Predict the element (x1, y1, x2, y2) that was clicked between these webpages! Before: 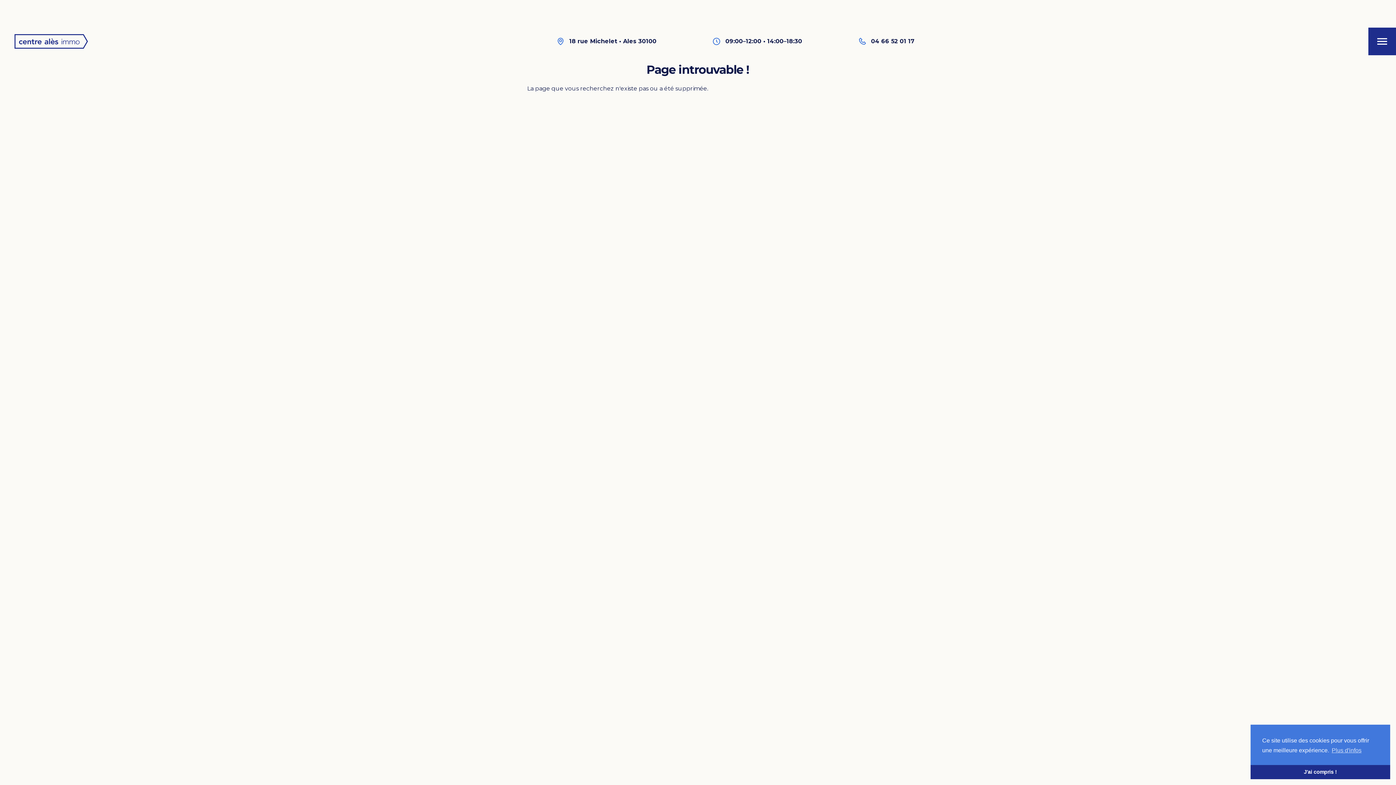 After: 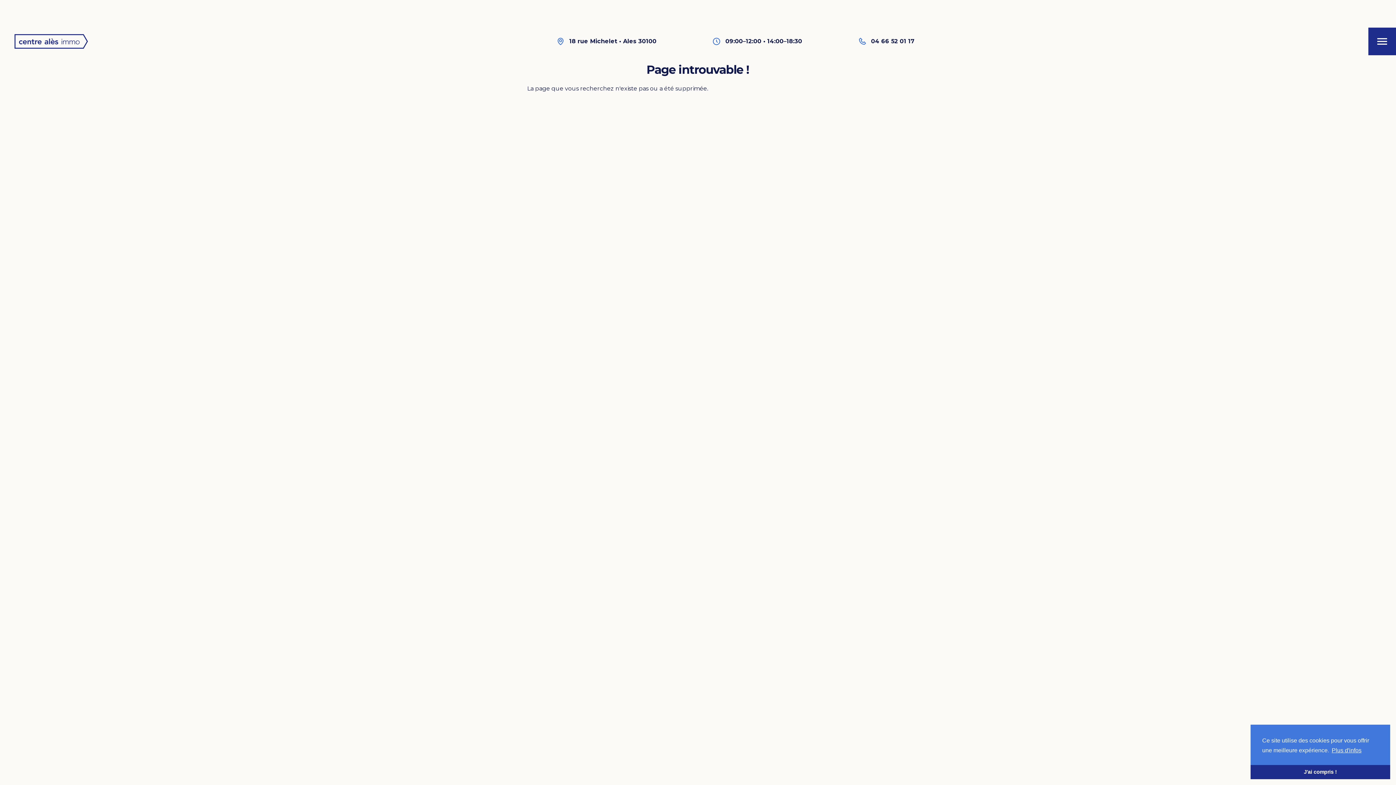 Action: label: learn more about cookies bbox: (1330, 745, 1363, 756)